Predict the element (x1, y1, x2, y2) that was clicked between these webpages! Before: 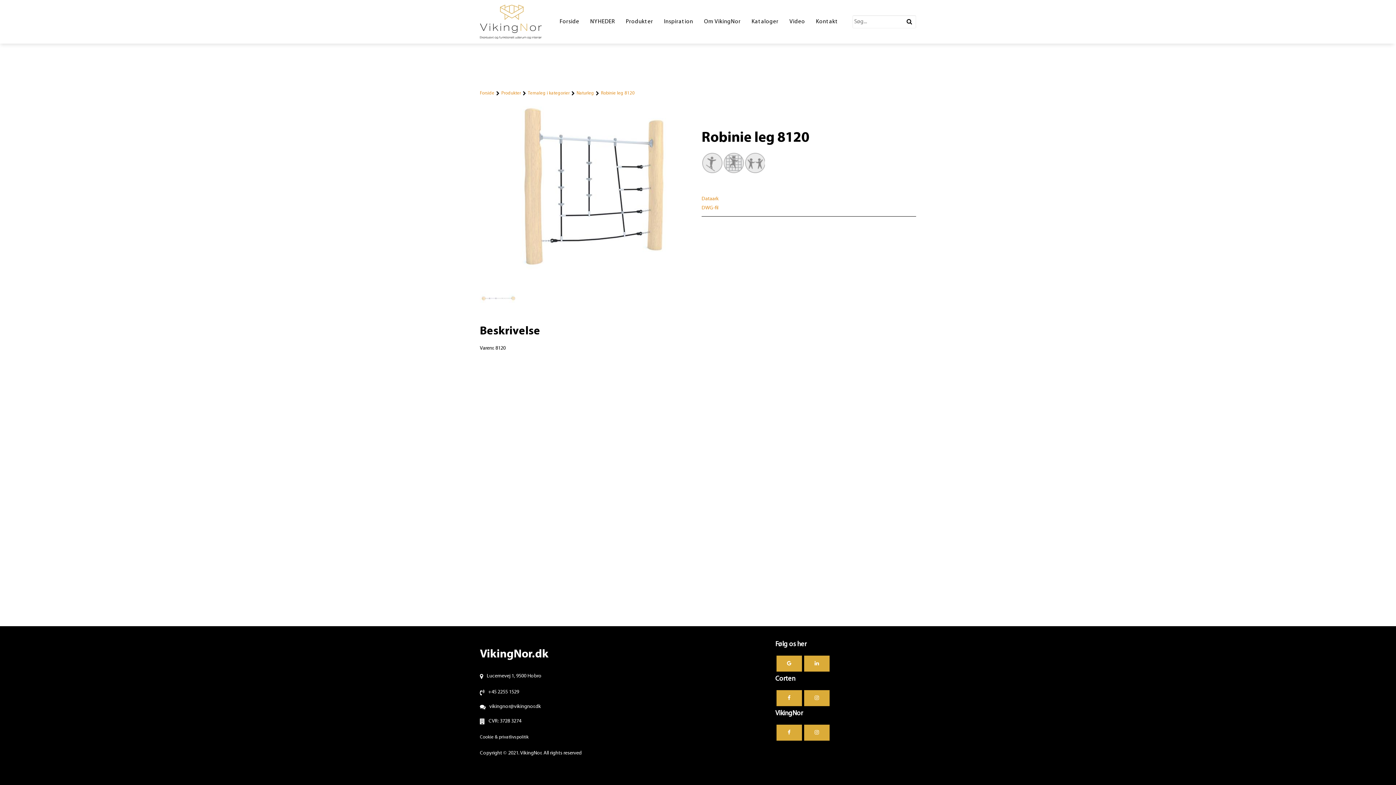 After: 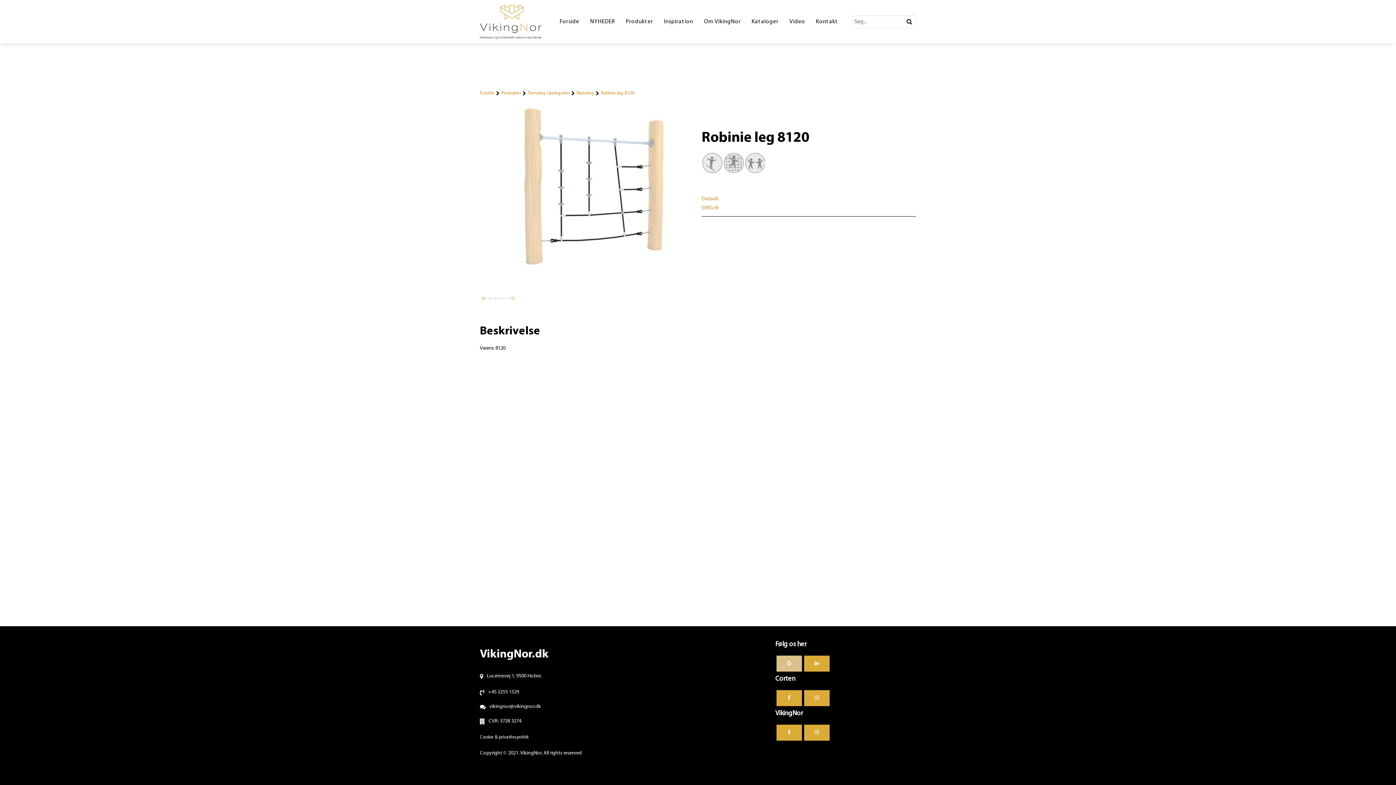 Action: bbox: (776, 656, 802, 672)